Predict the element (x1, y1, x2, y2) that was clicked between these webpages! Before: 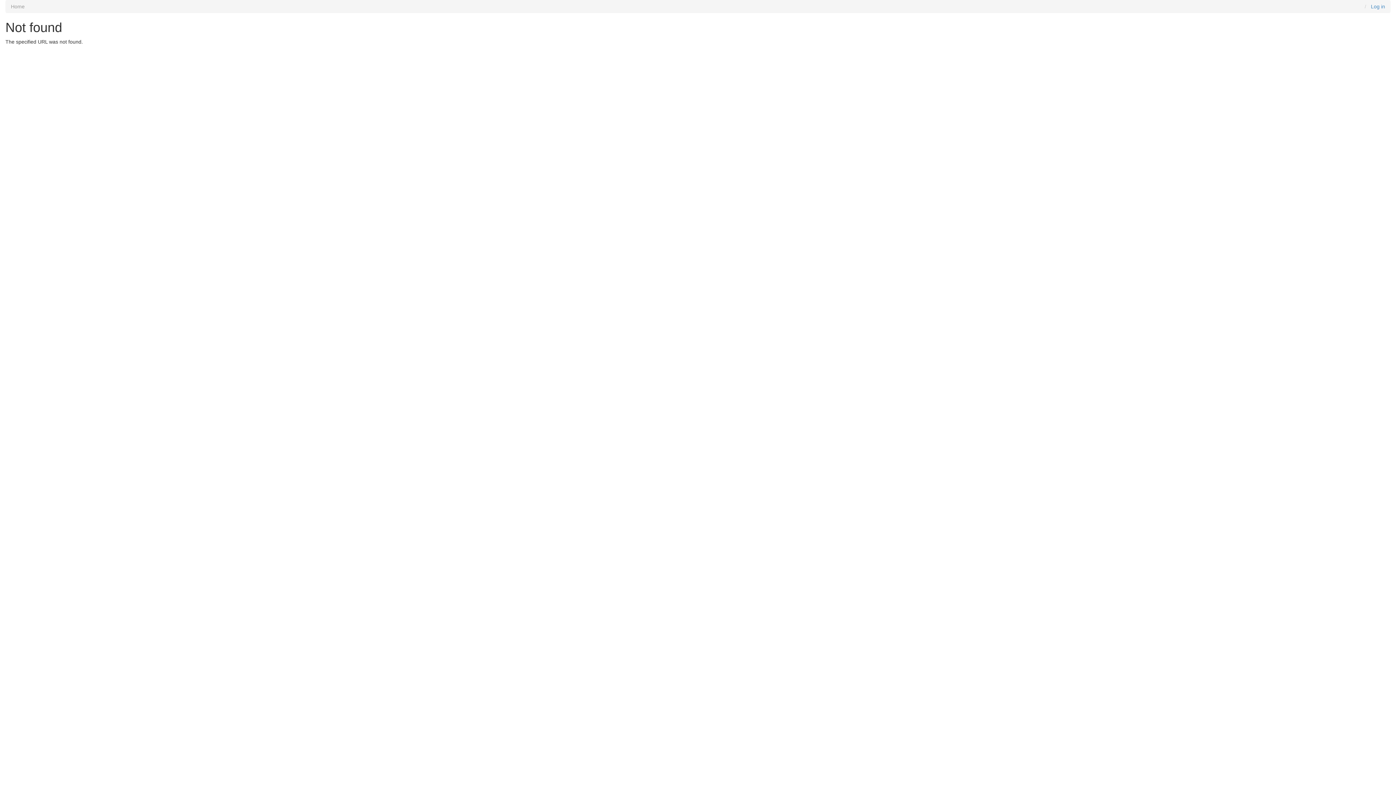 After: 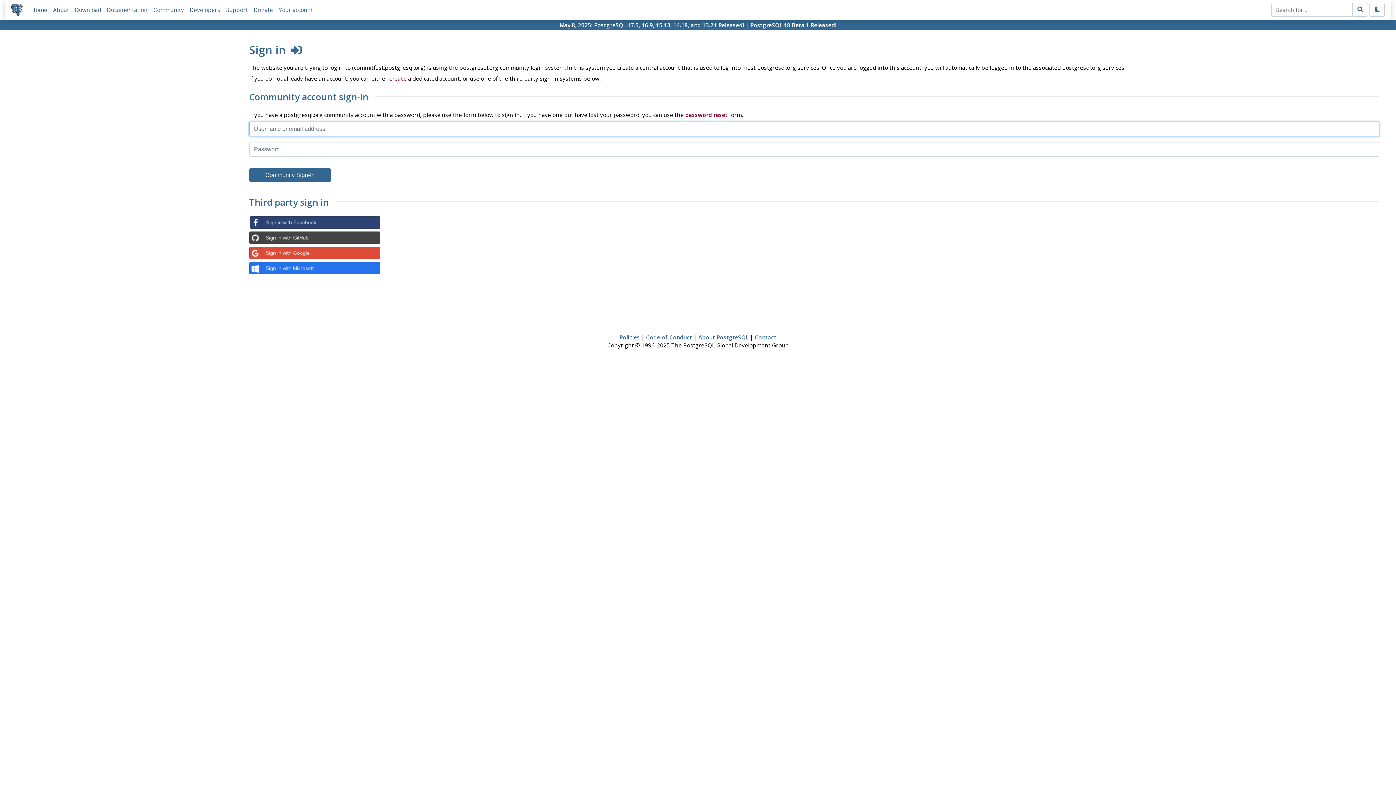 Action: label: Log in bbox: (1371, 3, 1385, 9)